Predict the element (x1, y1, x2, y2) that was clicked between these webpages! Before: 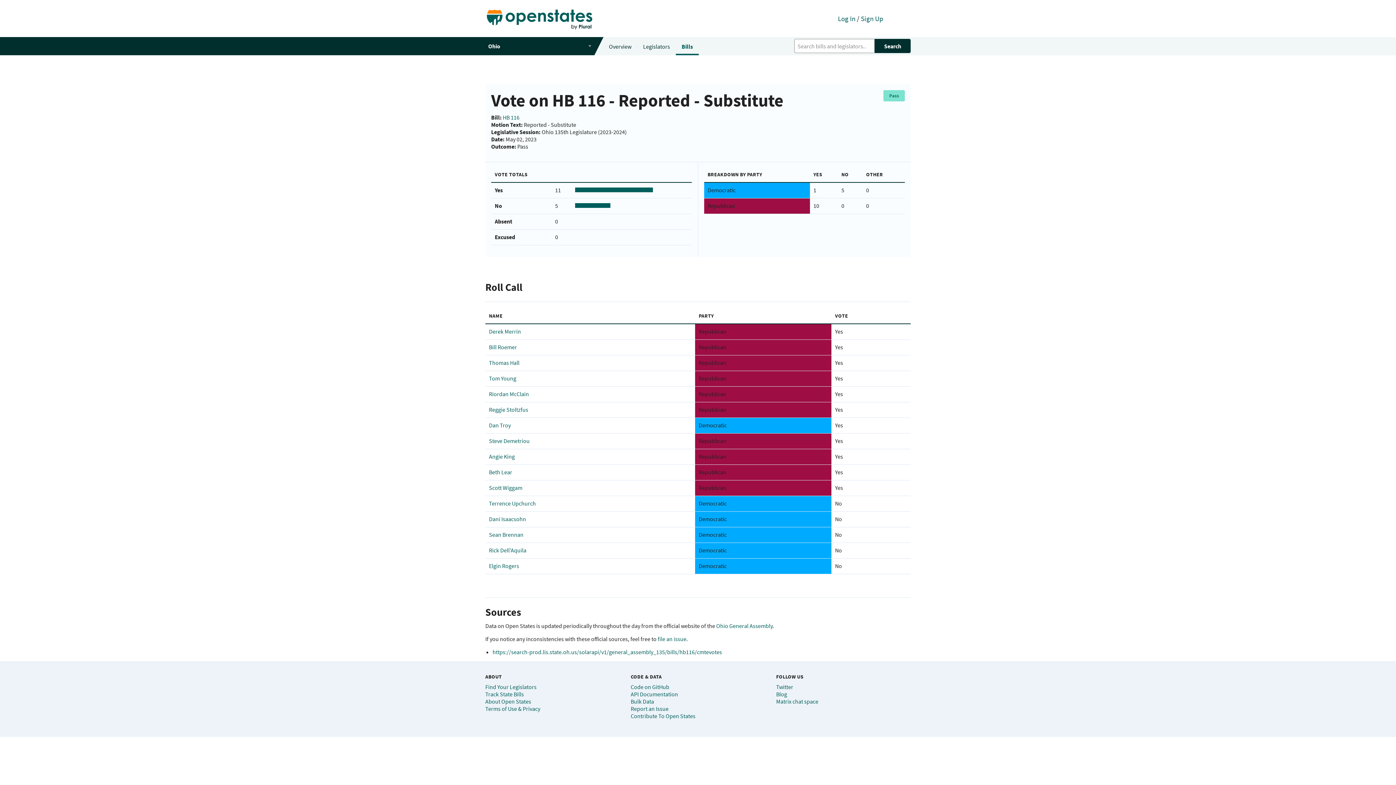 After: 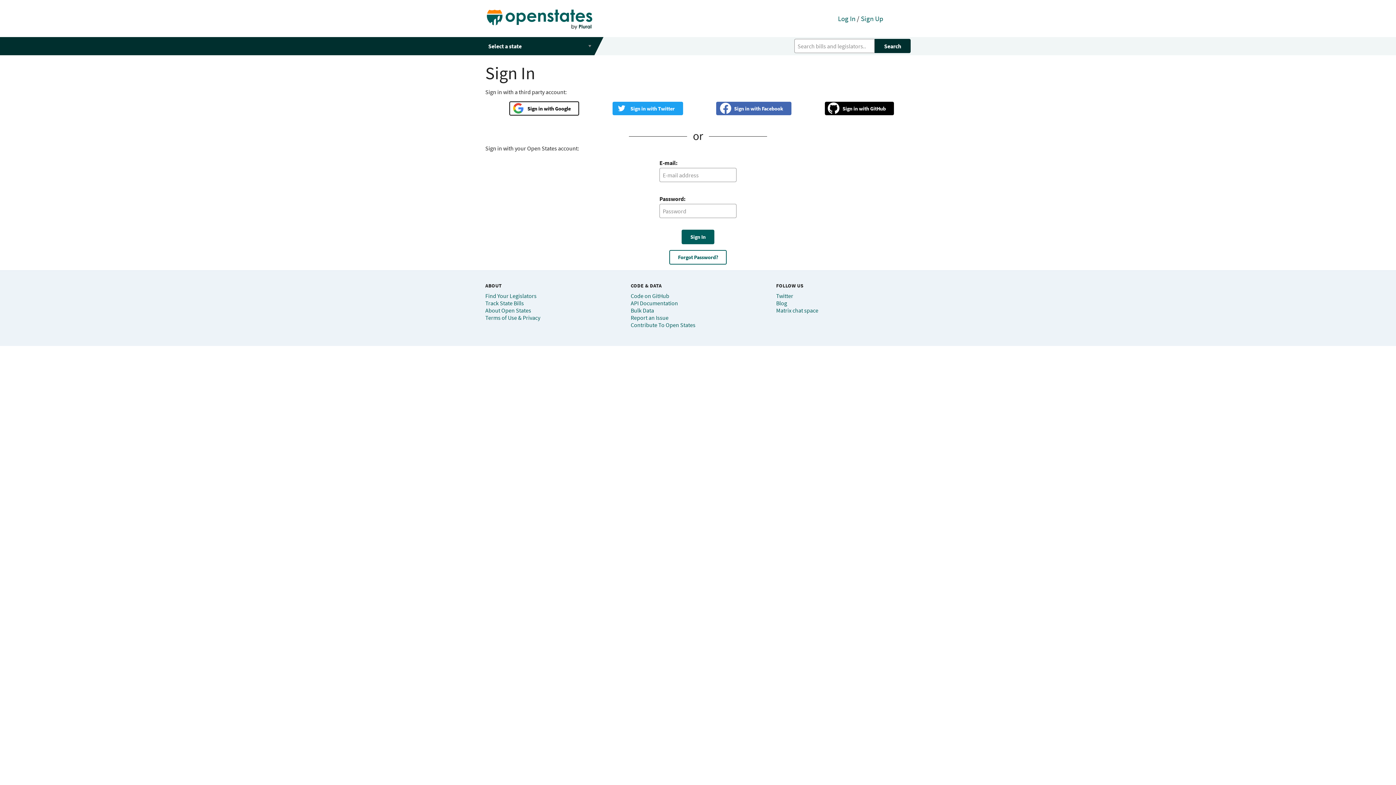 Action: bbox: (838, 14, 855, 22) label: Log In